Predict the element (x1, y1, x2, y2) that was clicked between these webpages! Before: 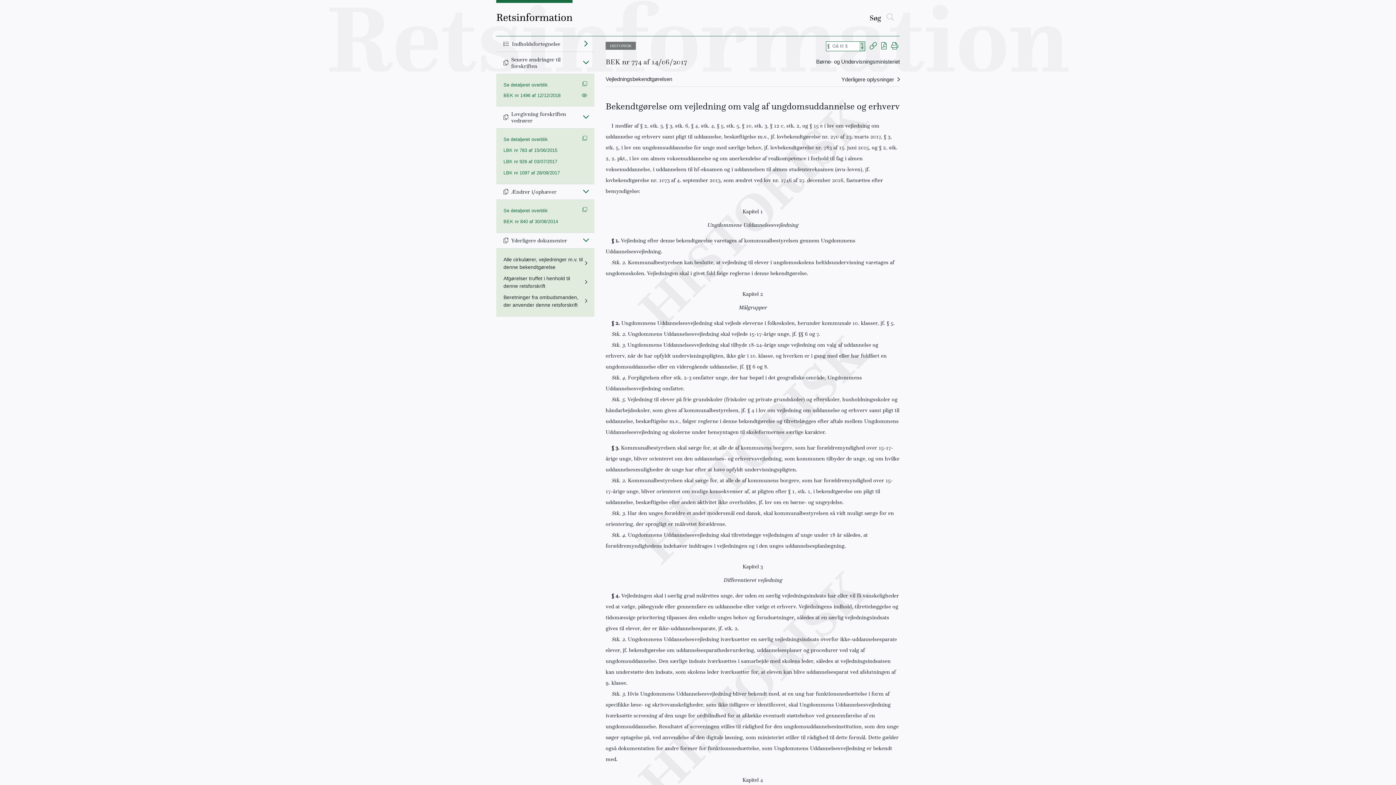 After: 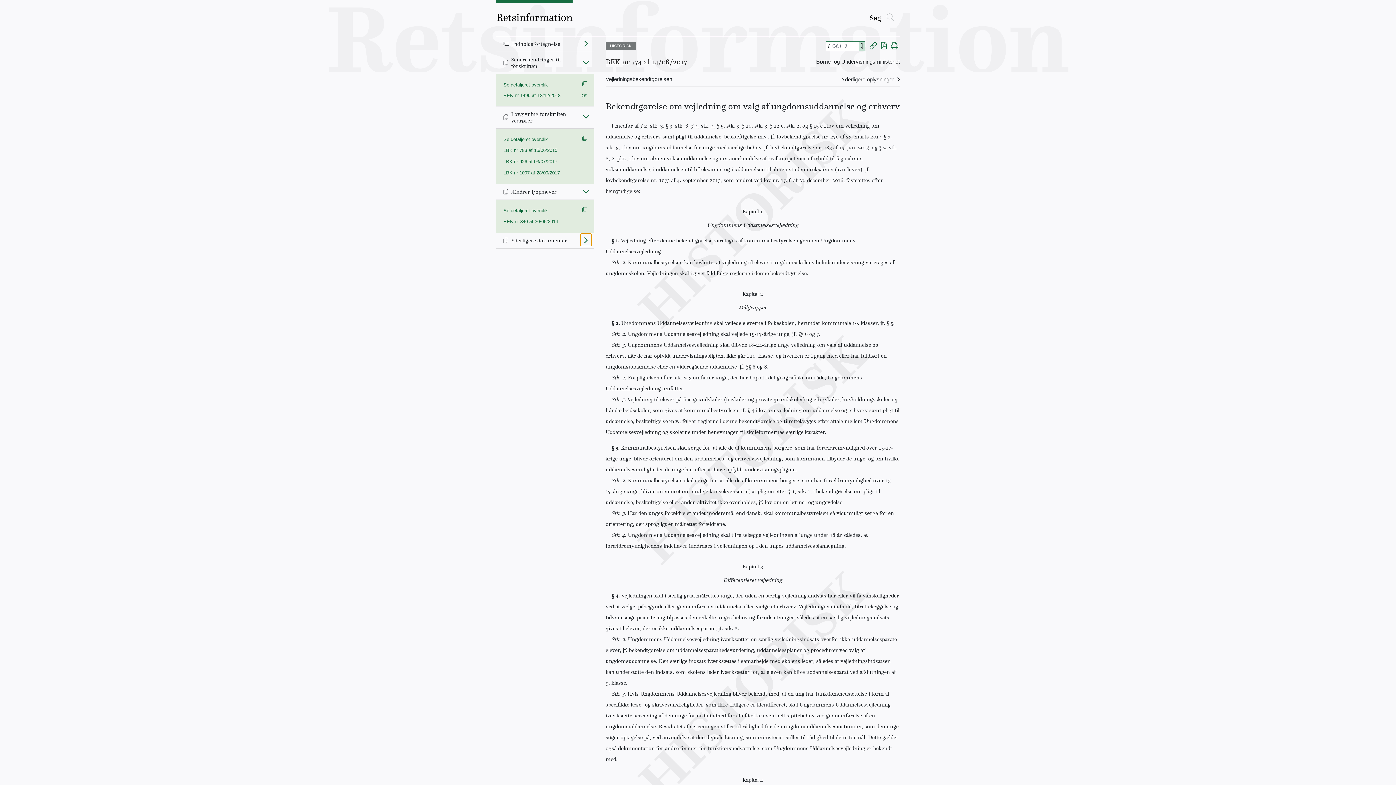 Action: bbox: (580, 233, 591, 246) label: Fold ind